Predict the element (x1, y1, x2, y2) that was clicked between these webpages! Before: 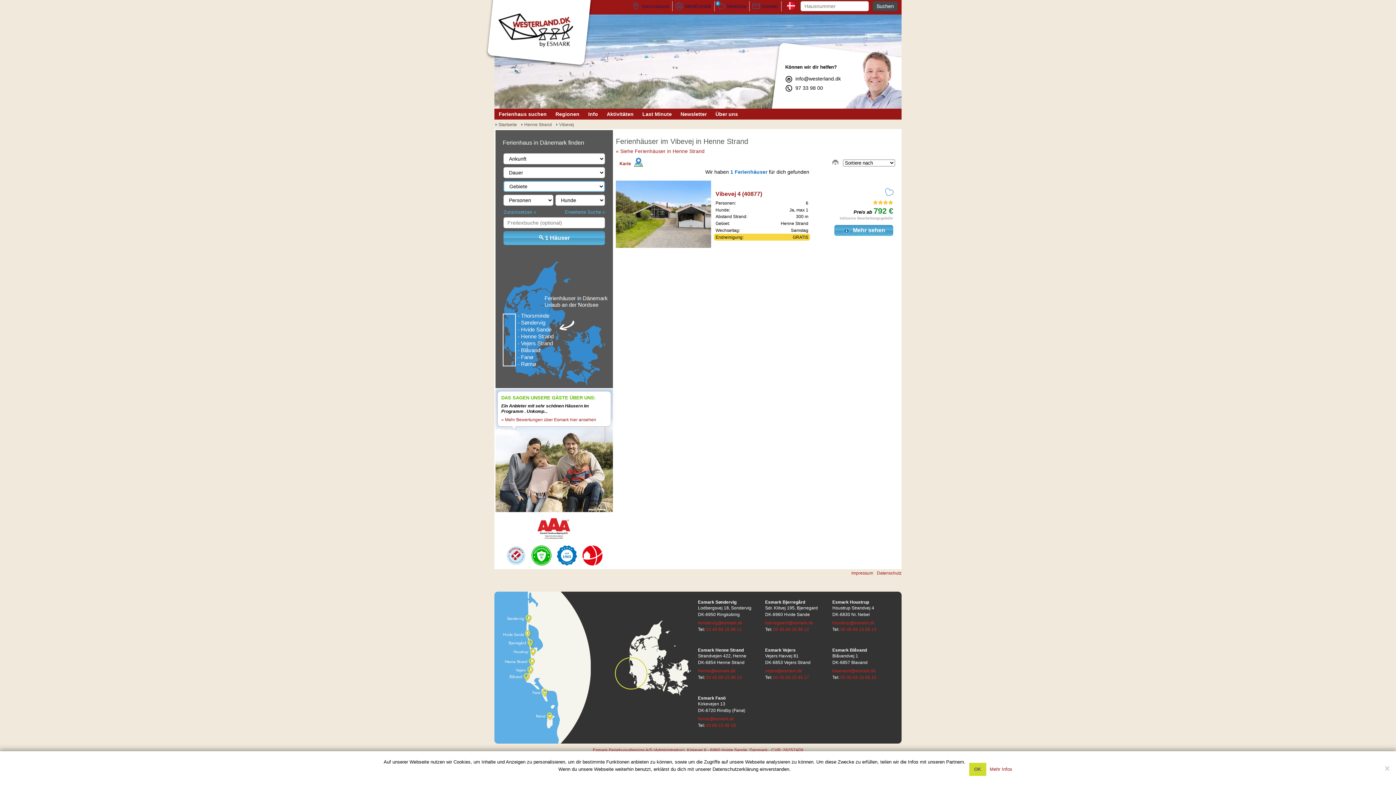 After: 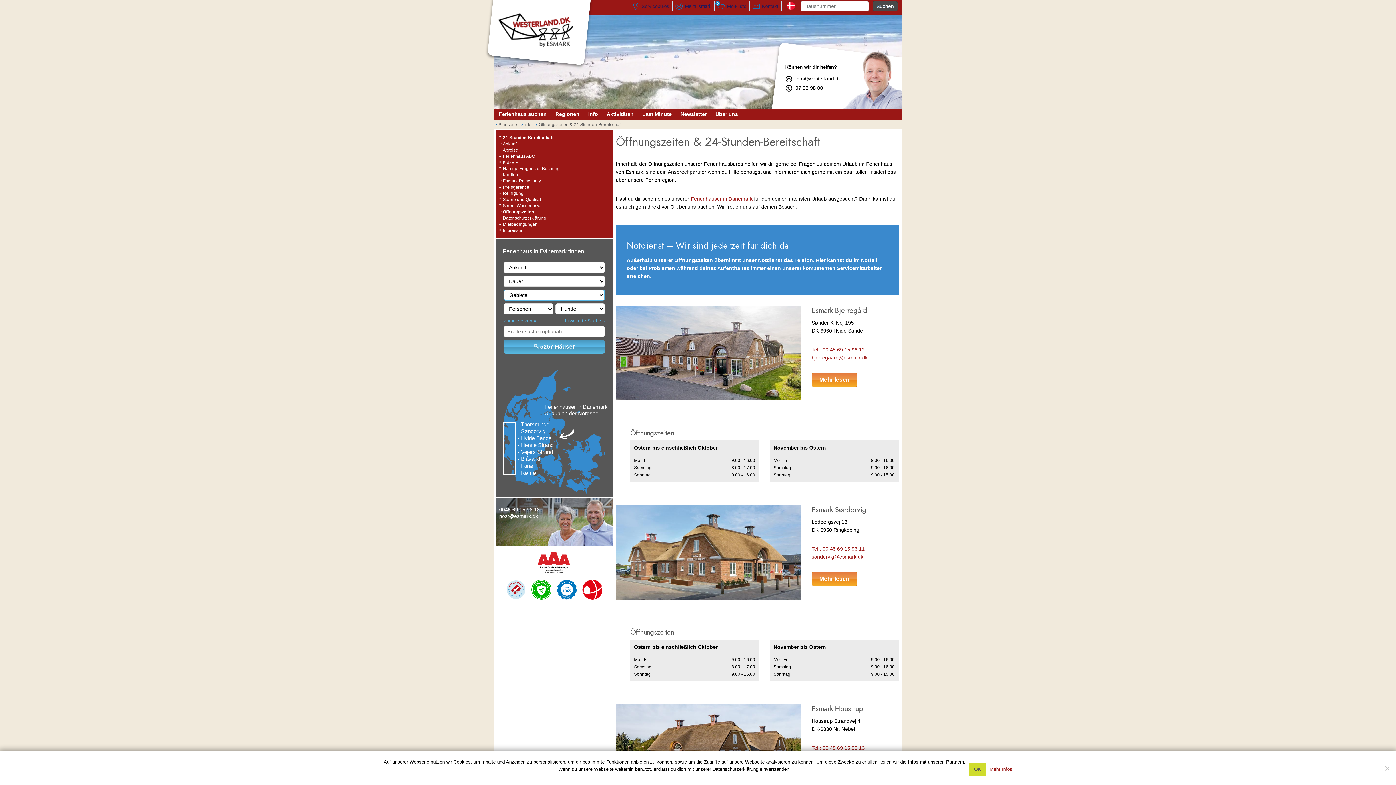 Action: bbox: (629, 1, 672, 11) label: Servicebüros